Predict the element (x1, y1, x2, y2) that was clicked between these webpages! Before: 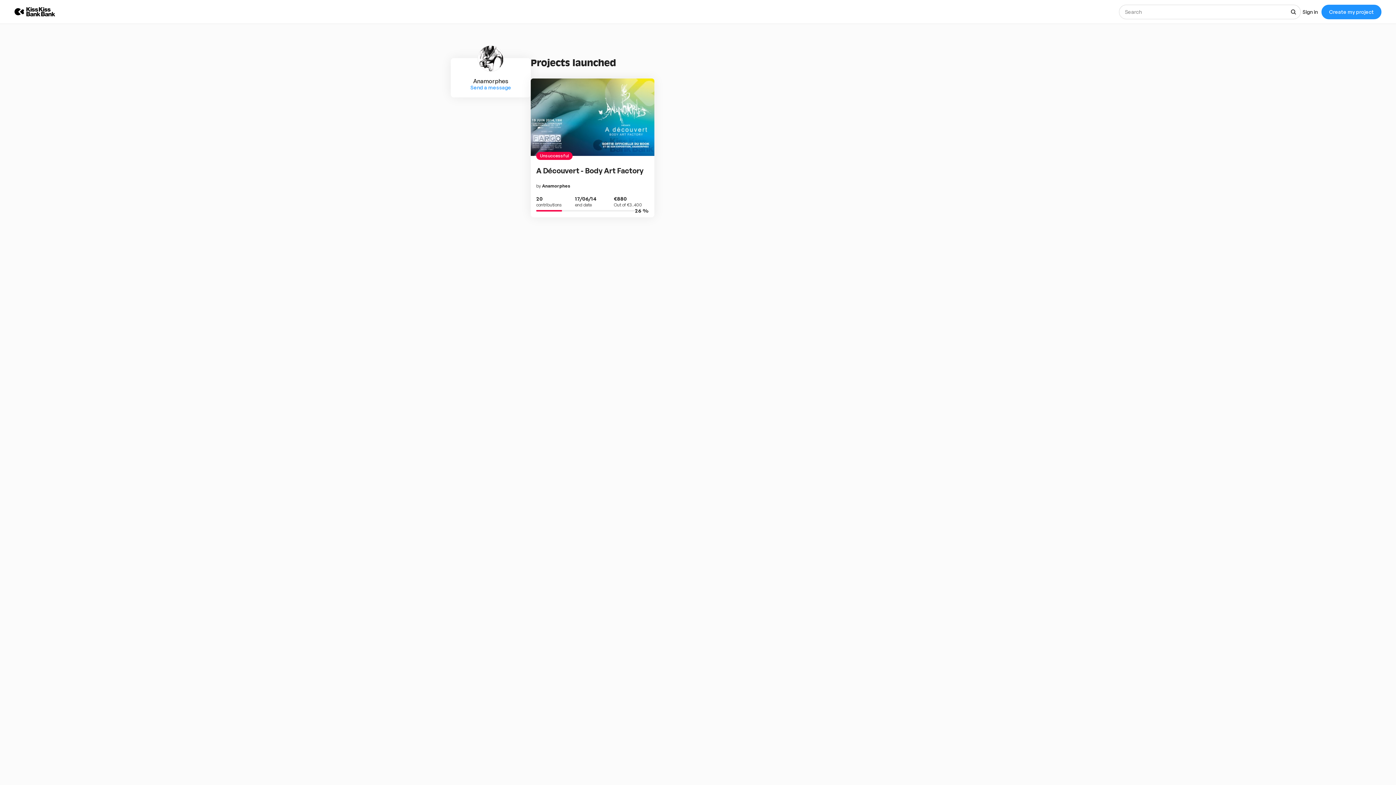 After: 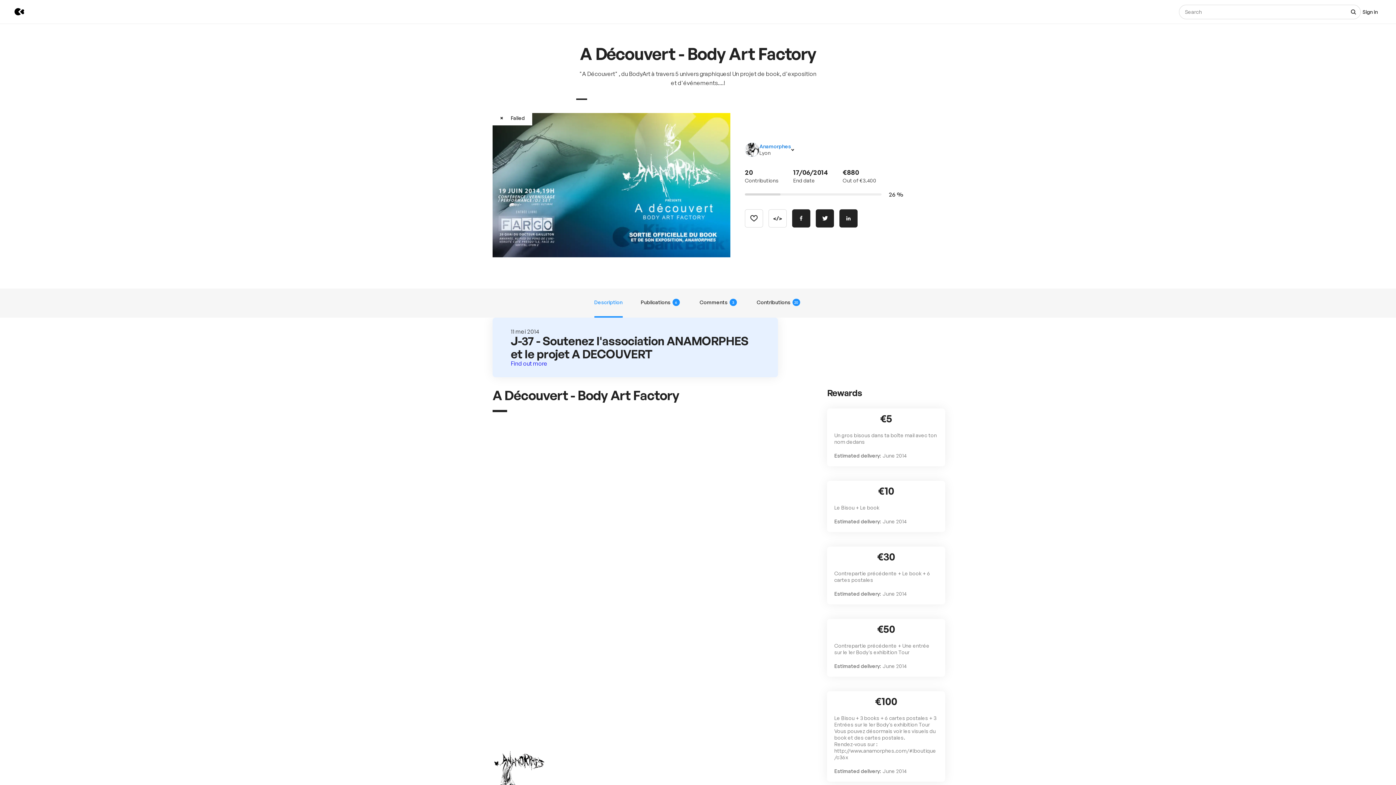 Action: label: Unsuccessful
A Découvert - Body Art Factory
by Anamorphes
20
contributions
17/06/14
end date
€880
Out of €3.400
26 % bbox: (530, 78, 654, 217)